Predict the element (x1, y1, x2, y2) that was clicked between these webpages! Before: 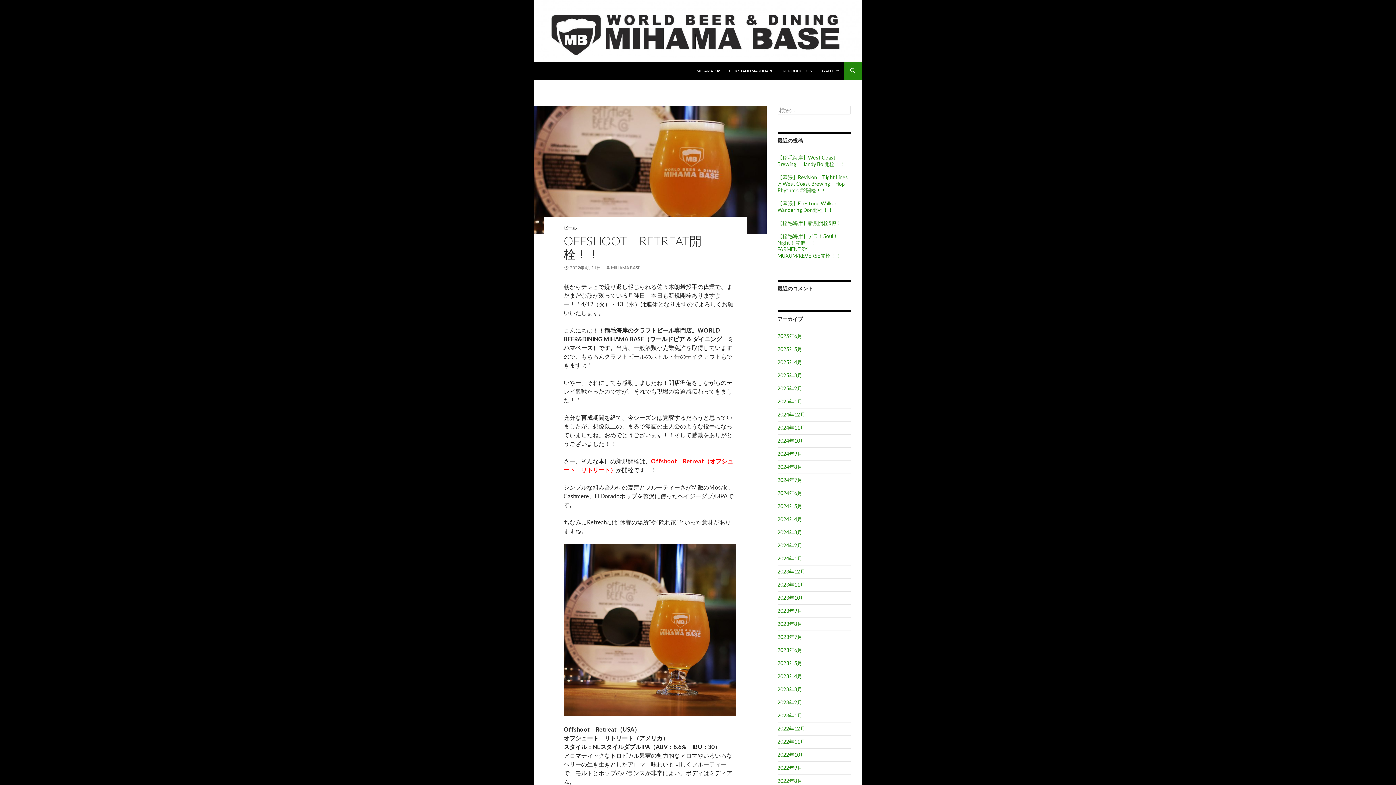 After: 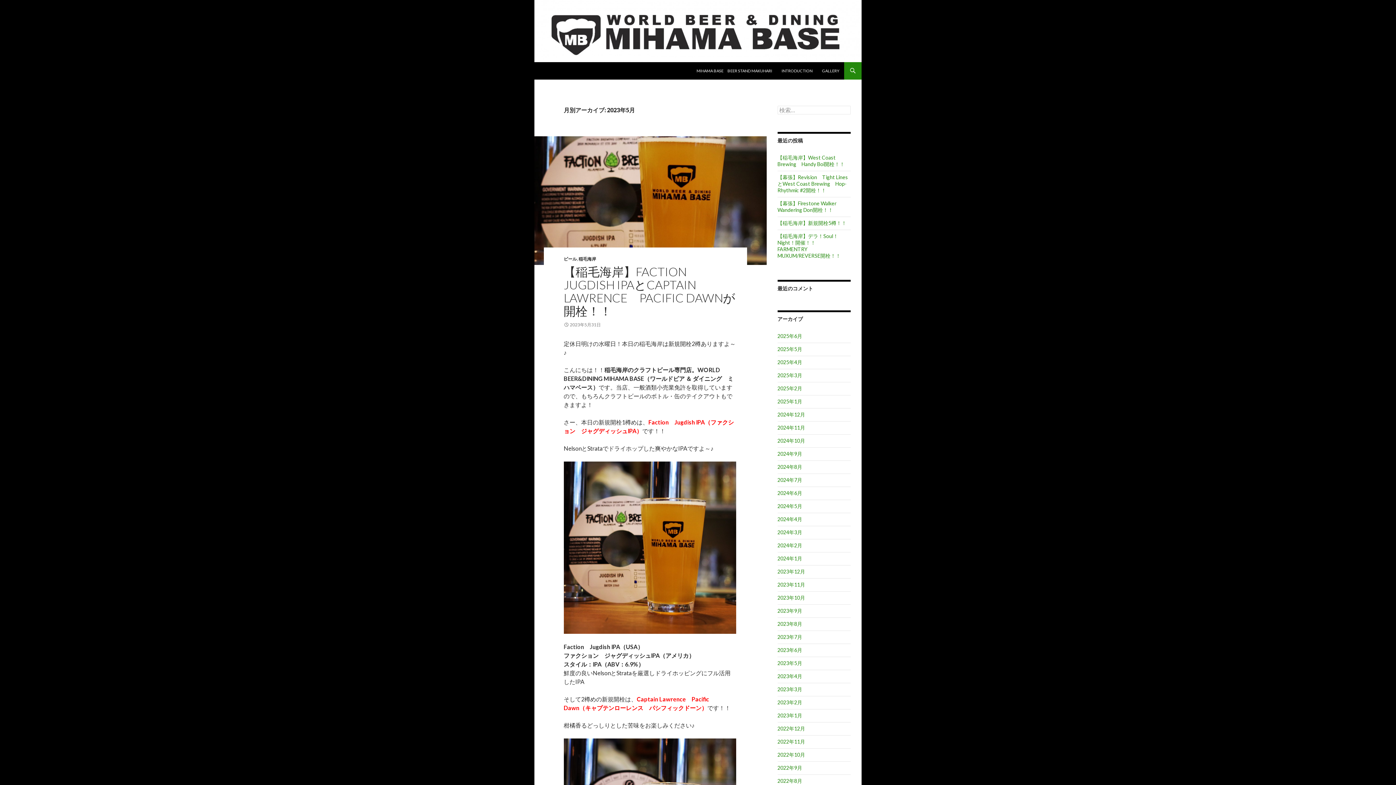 Action: bbox: (777, 660, 802, 666) label: 2023年5月